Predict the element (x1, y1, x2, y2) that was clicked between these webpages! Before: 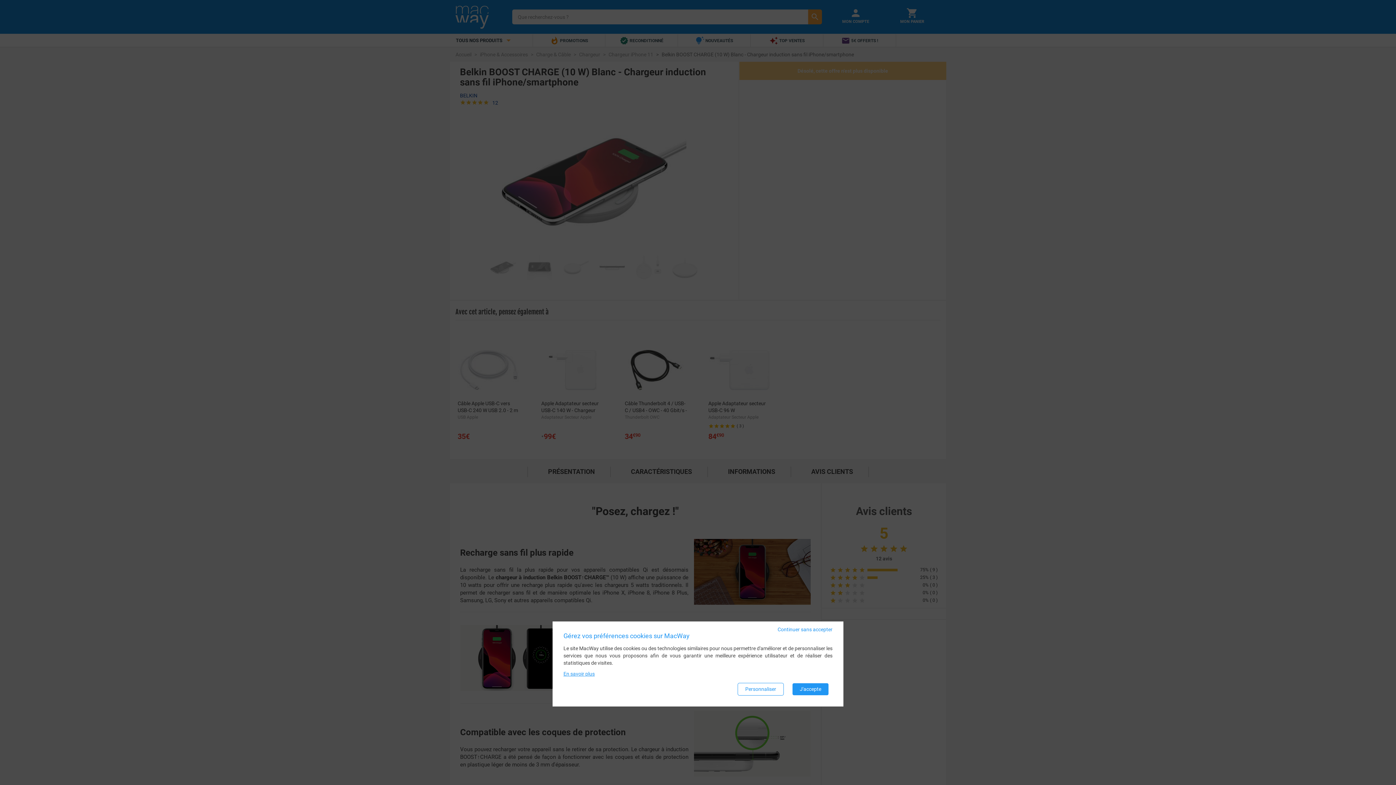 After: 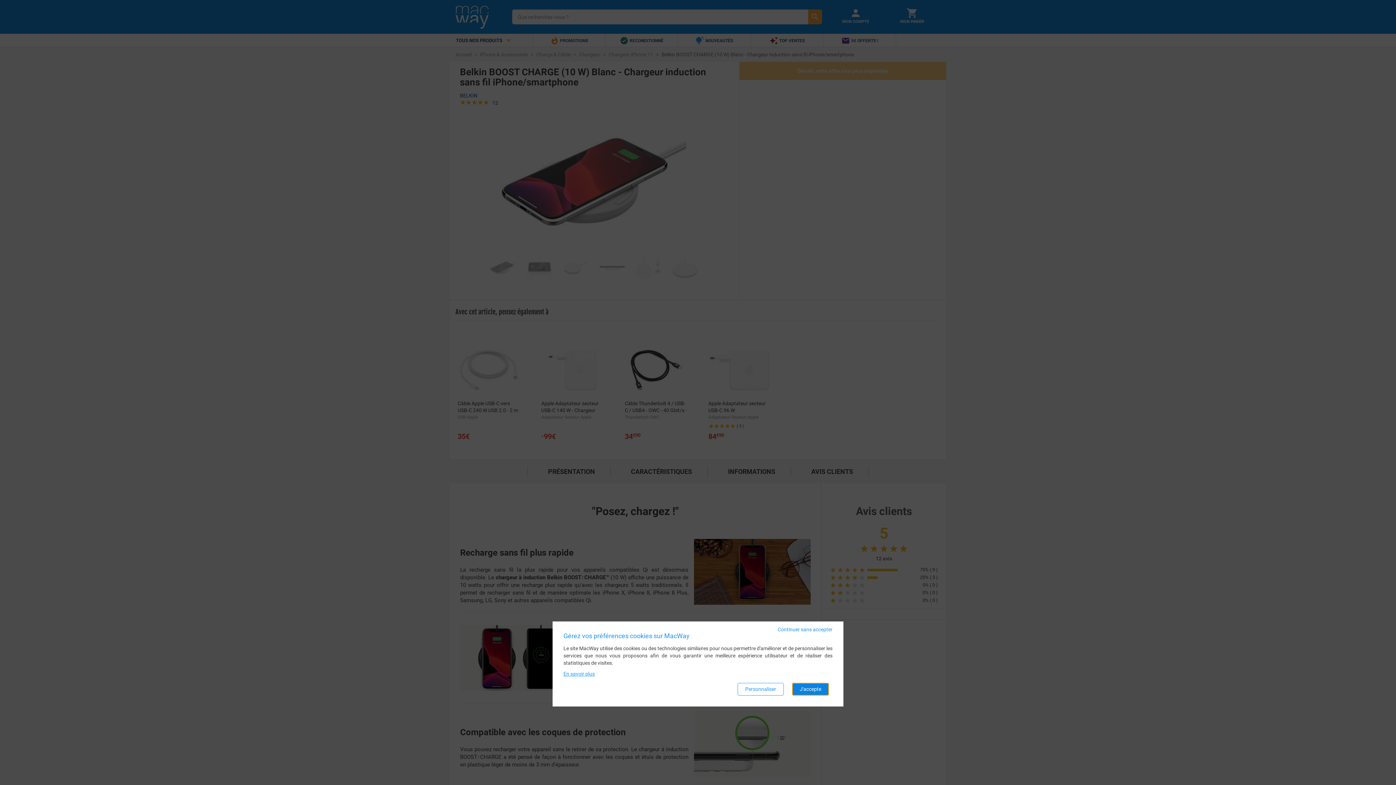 Action: label: J'accepte bbox: (792, 683, 829, 696)